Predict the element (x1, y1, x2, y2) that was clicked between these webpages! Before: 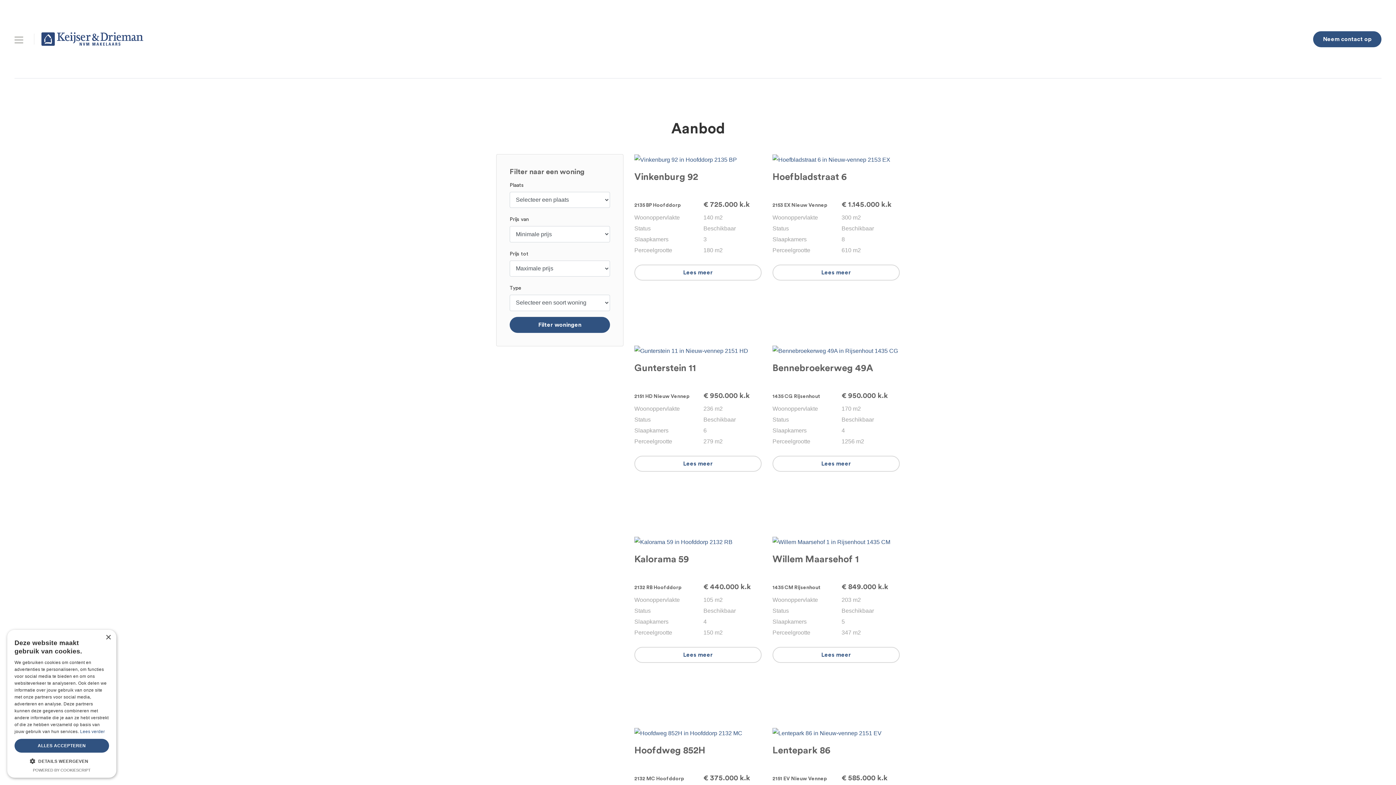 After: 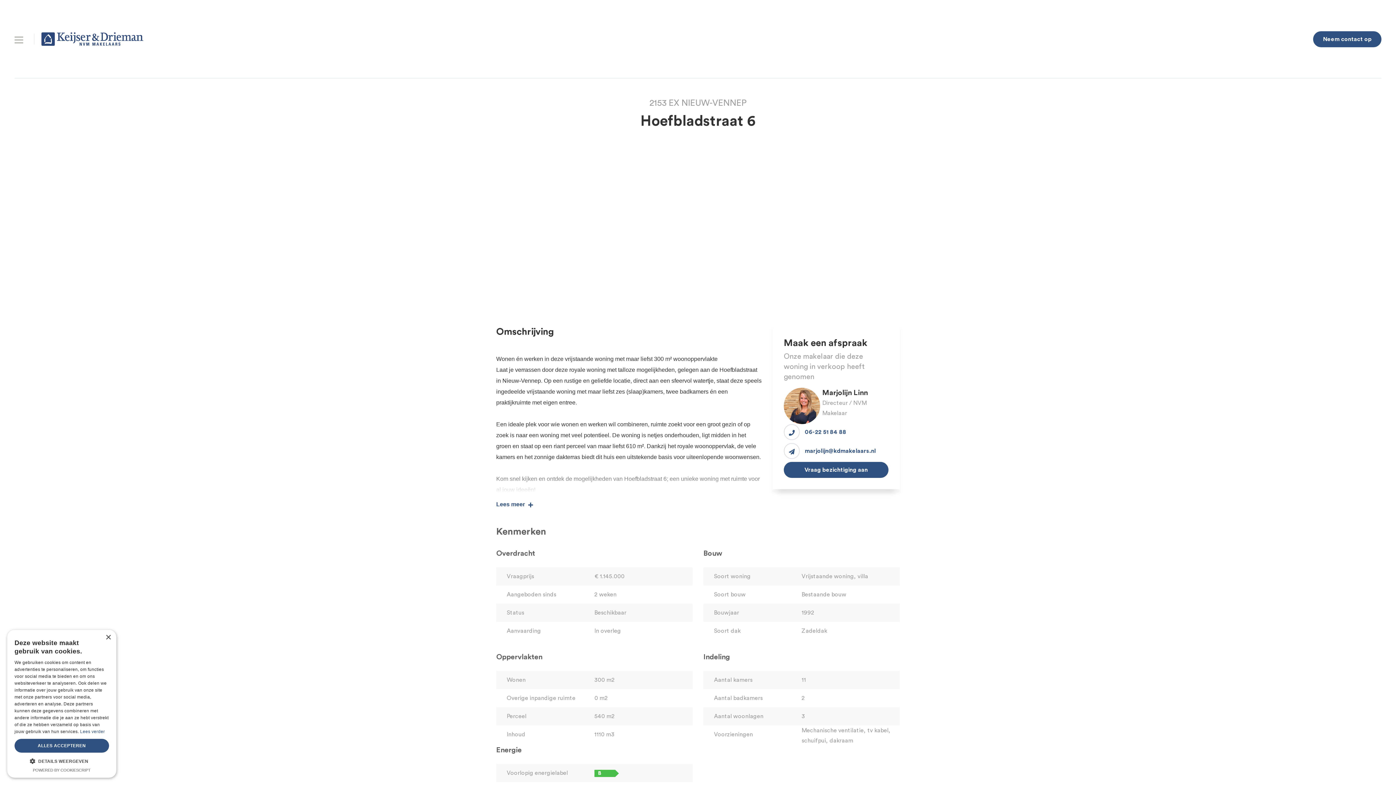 Action: bbox: (772, 154, 900, 165)